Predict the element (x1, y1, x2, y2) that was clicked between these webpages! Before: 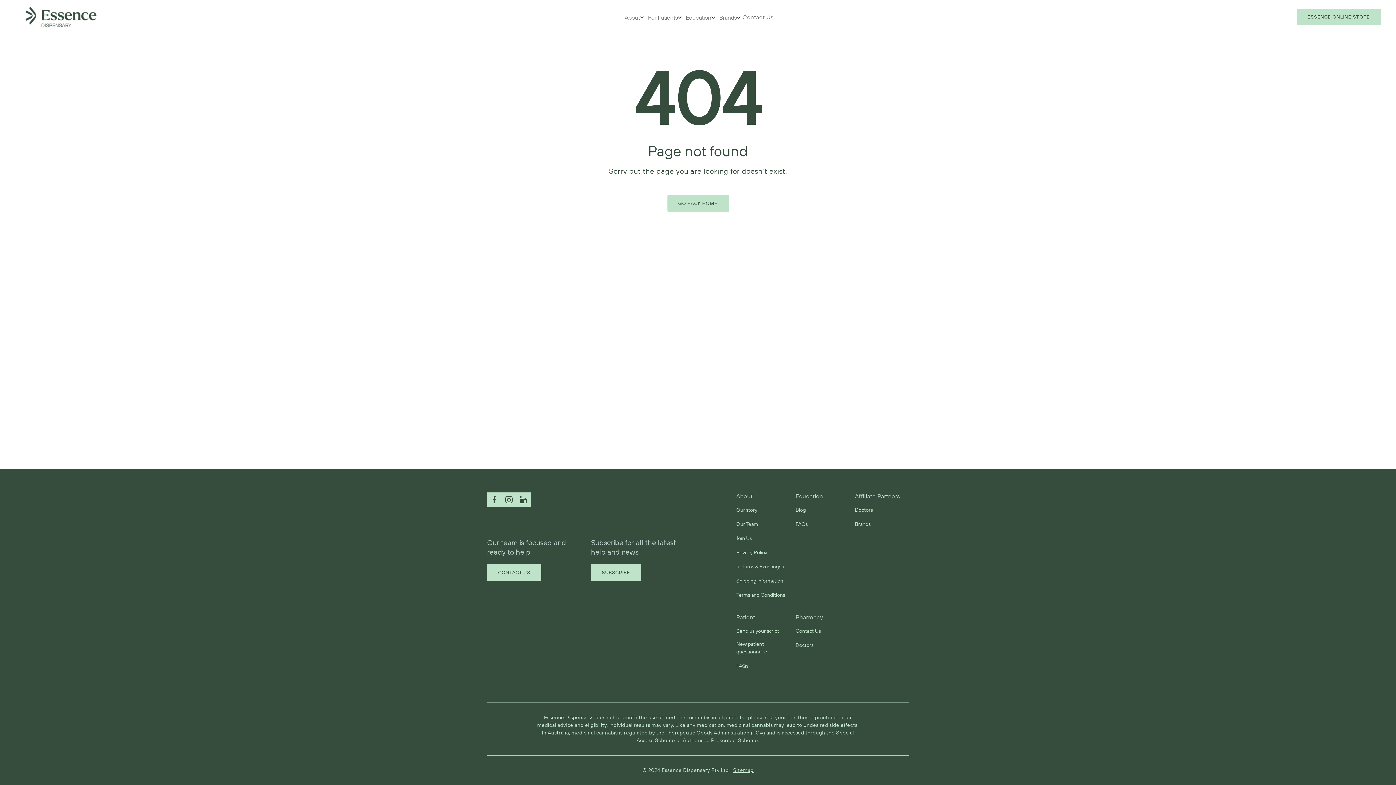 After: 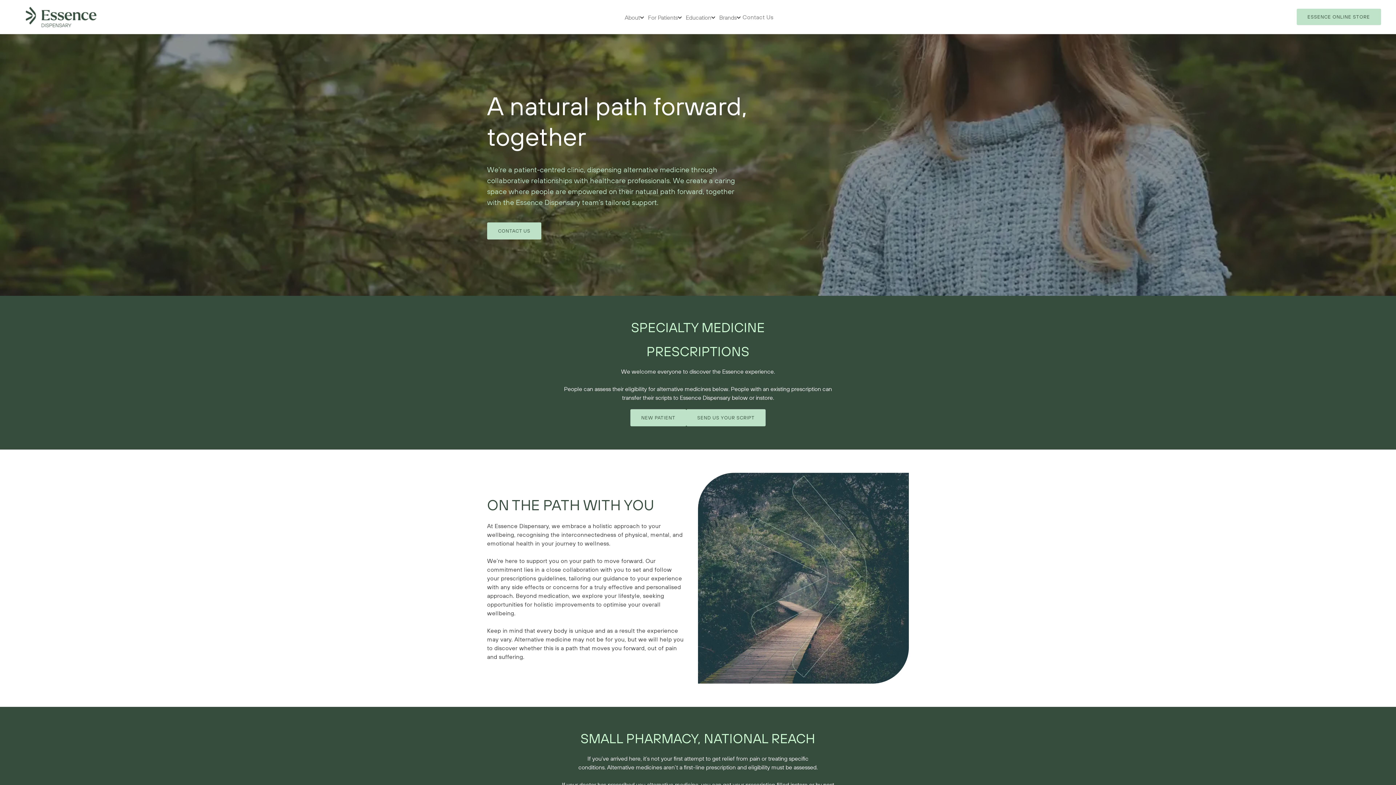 Action: bbox: (667, 195, 728, 212) label: GO BACK HOME